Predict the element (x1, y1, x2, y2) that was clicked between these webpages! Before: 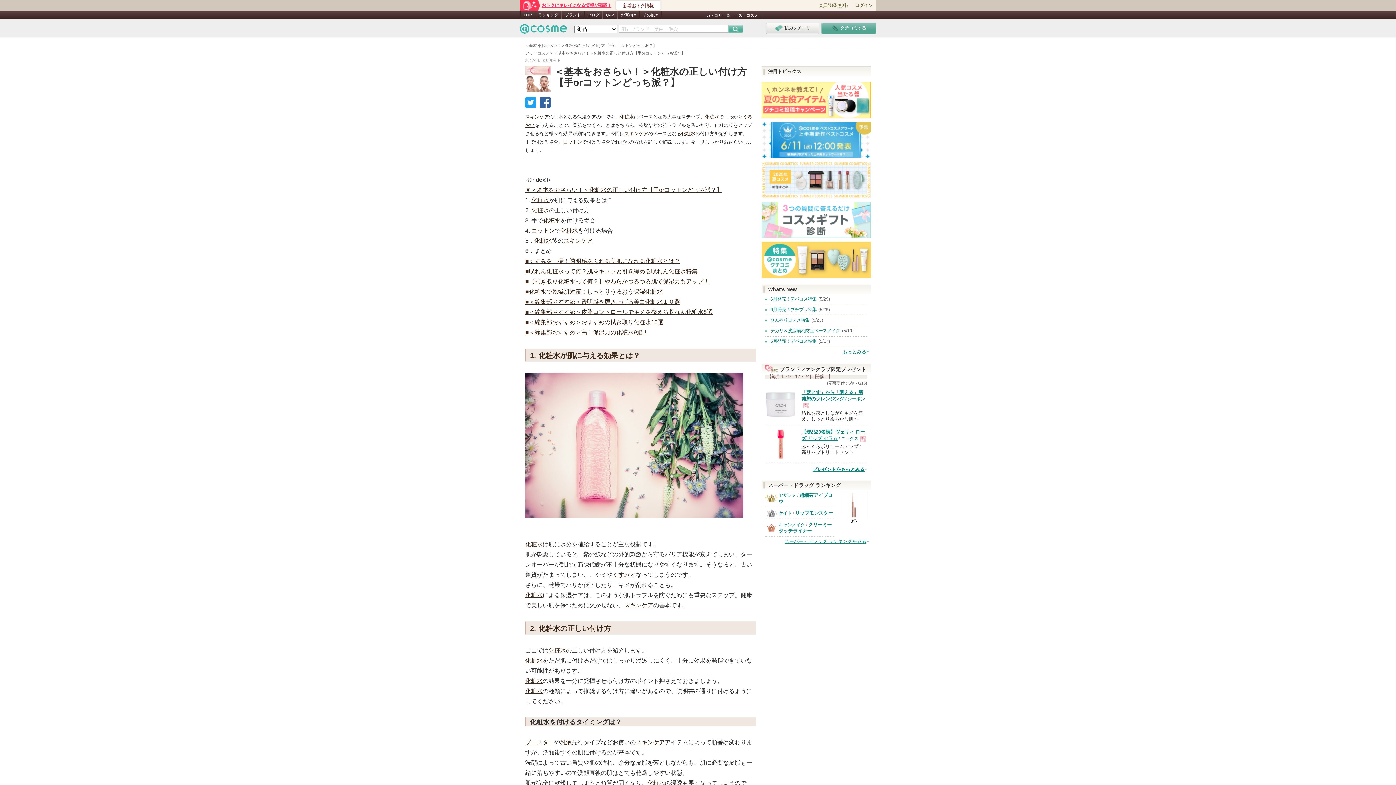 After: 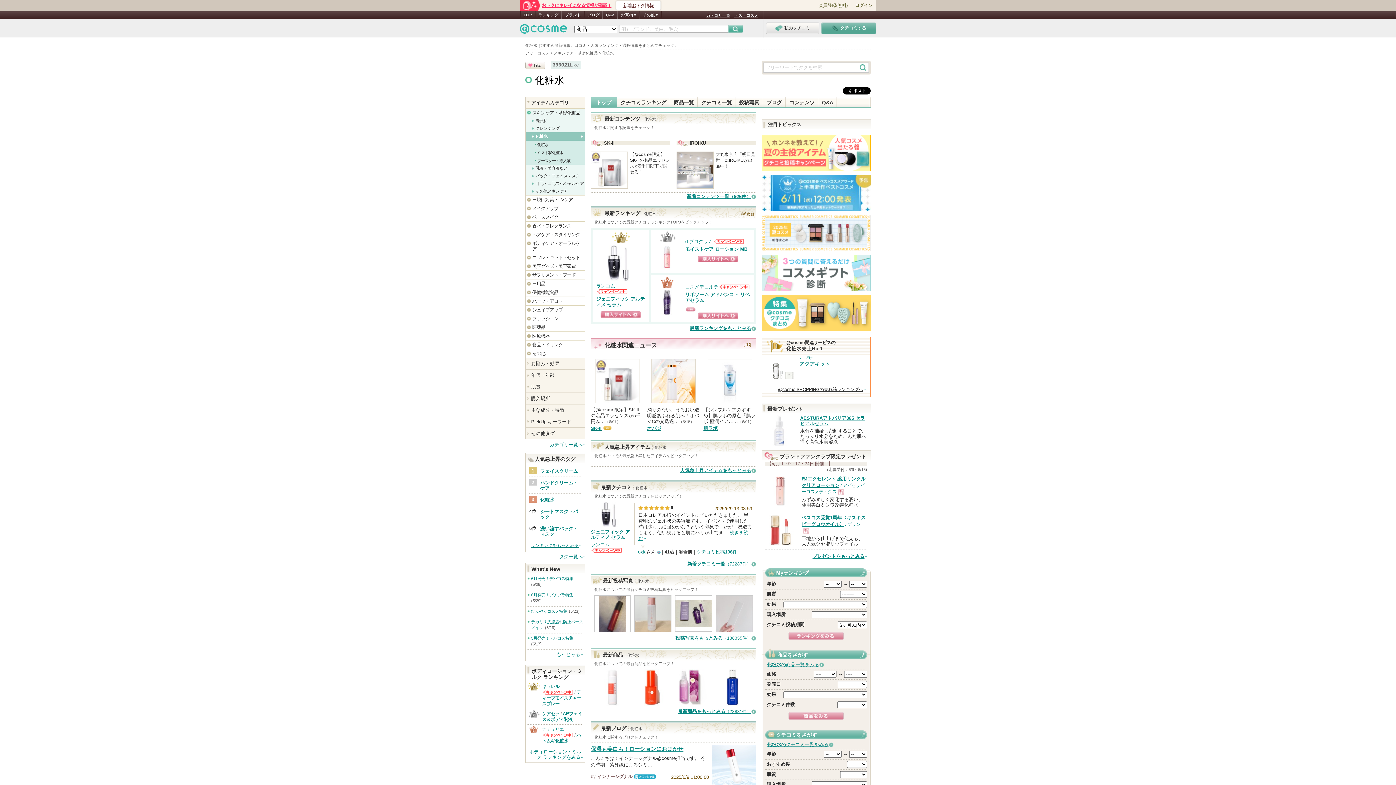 Action: label: 化粧水 bbox: (525, 688, 542, 694)